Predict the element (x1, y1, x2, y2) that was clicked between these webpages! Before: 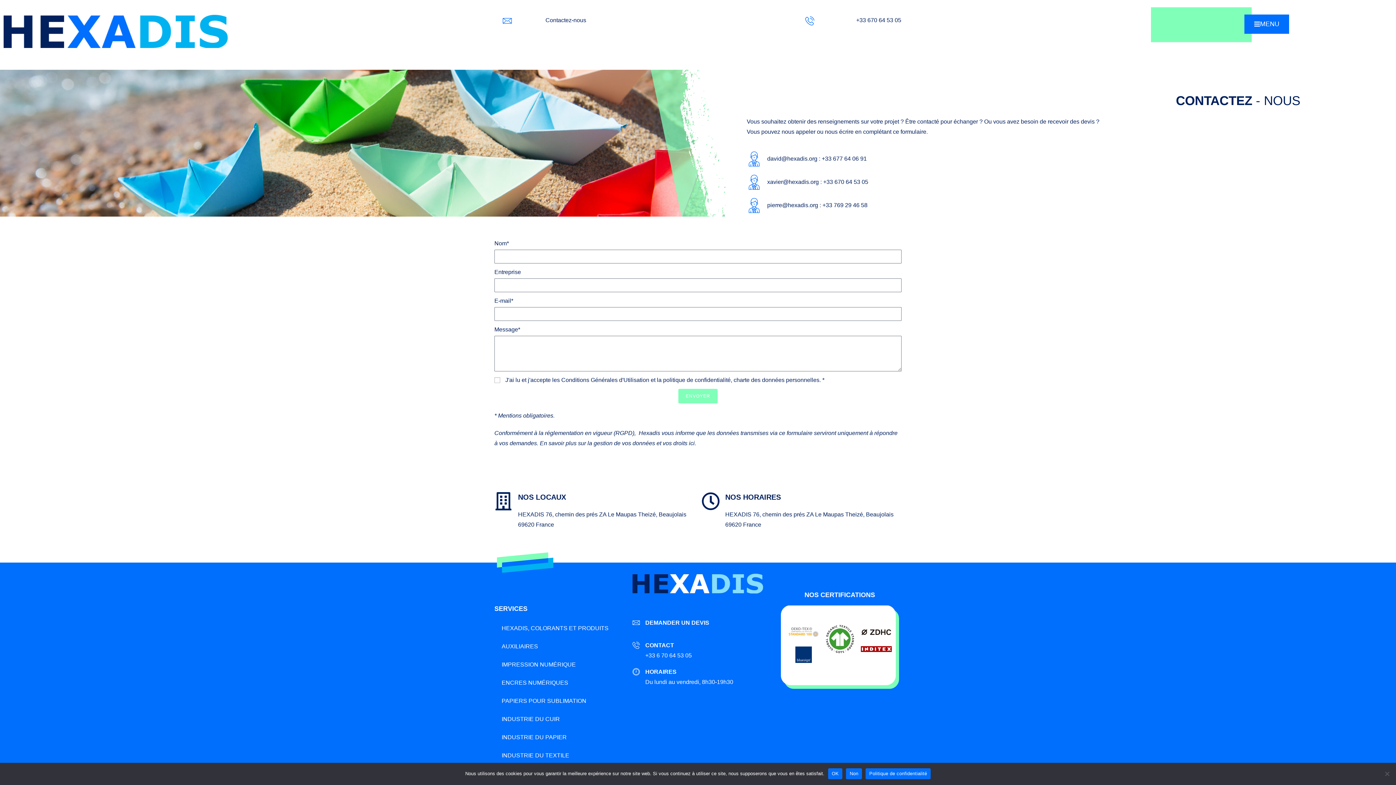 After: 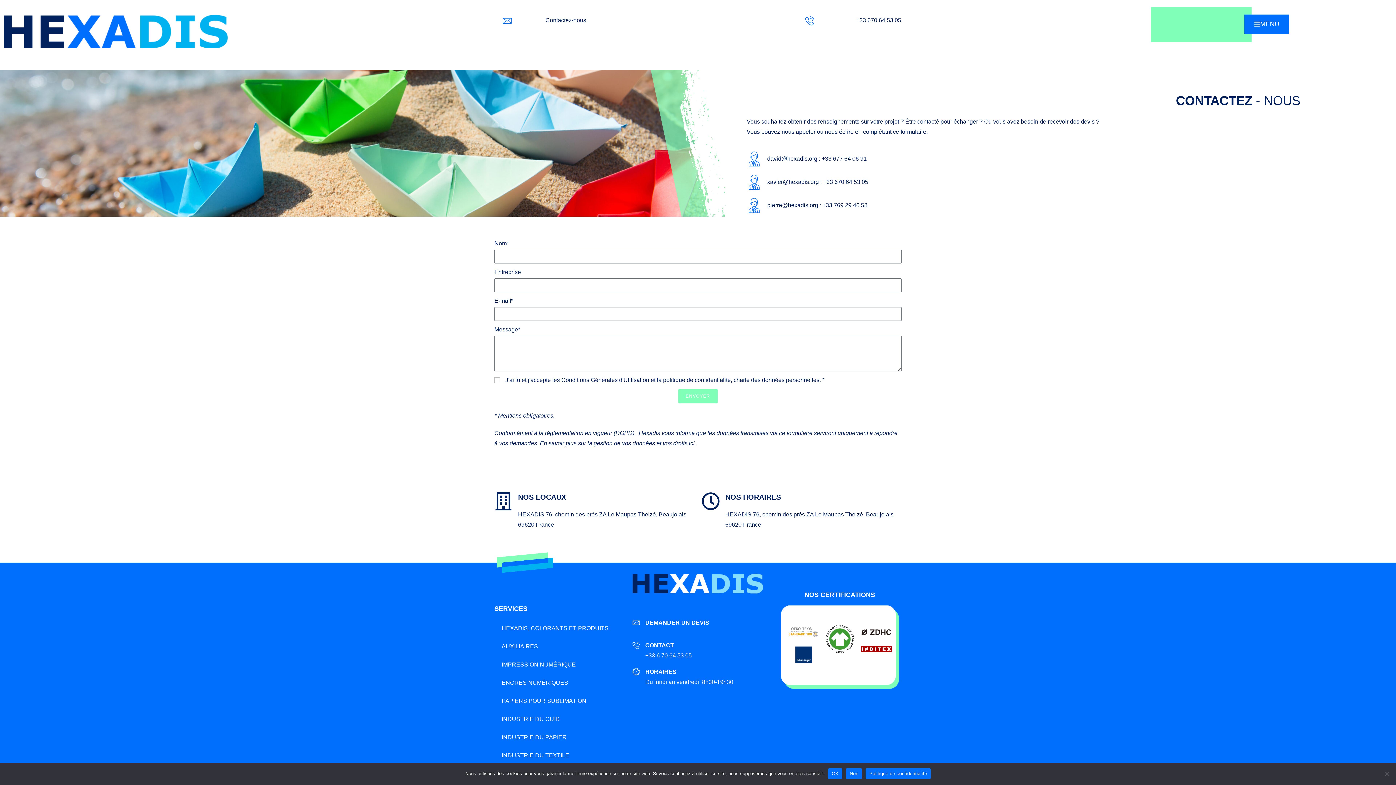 Action: bbox: (502, 16, 511, 25)